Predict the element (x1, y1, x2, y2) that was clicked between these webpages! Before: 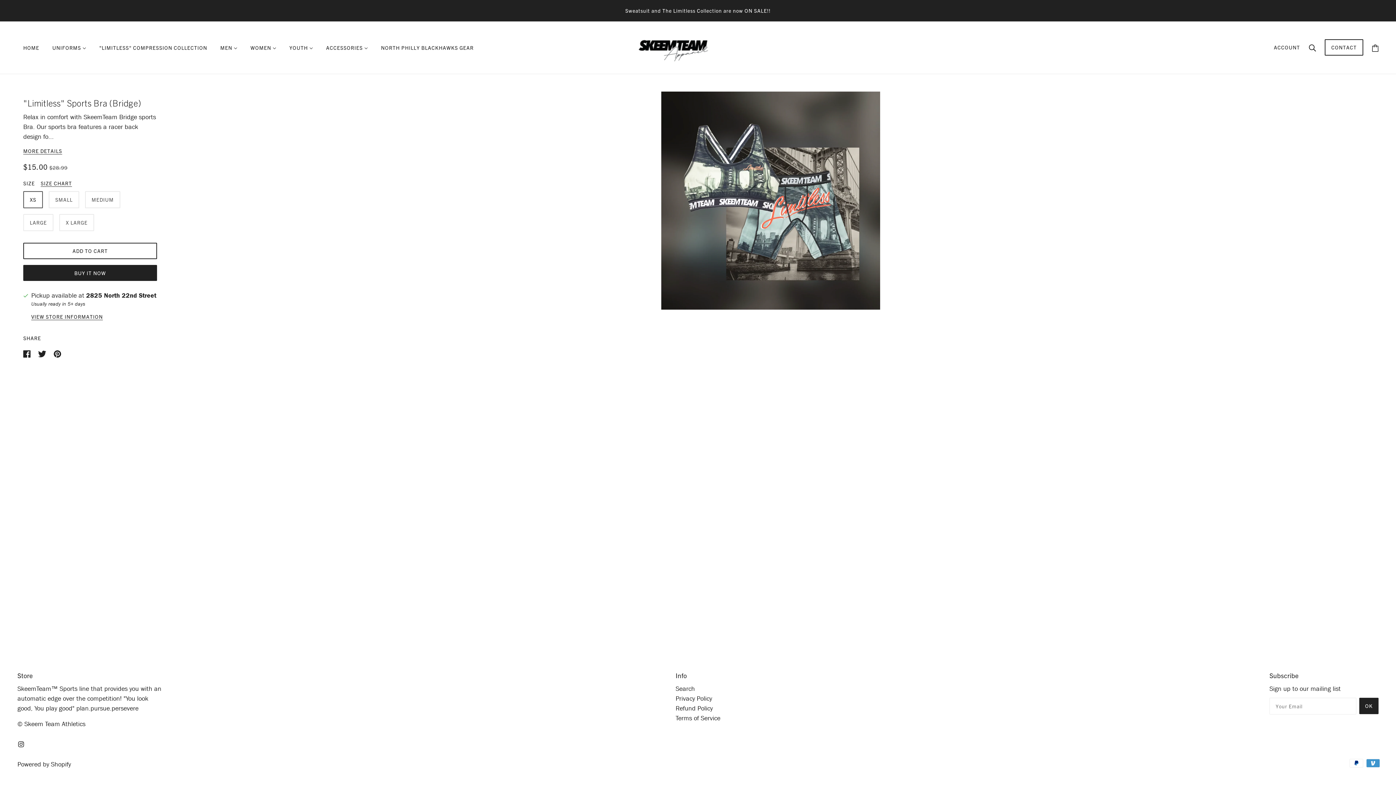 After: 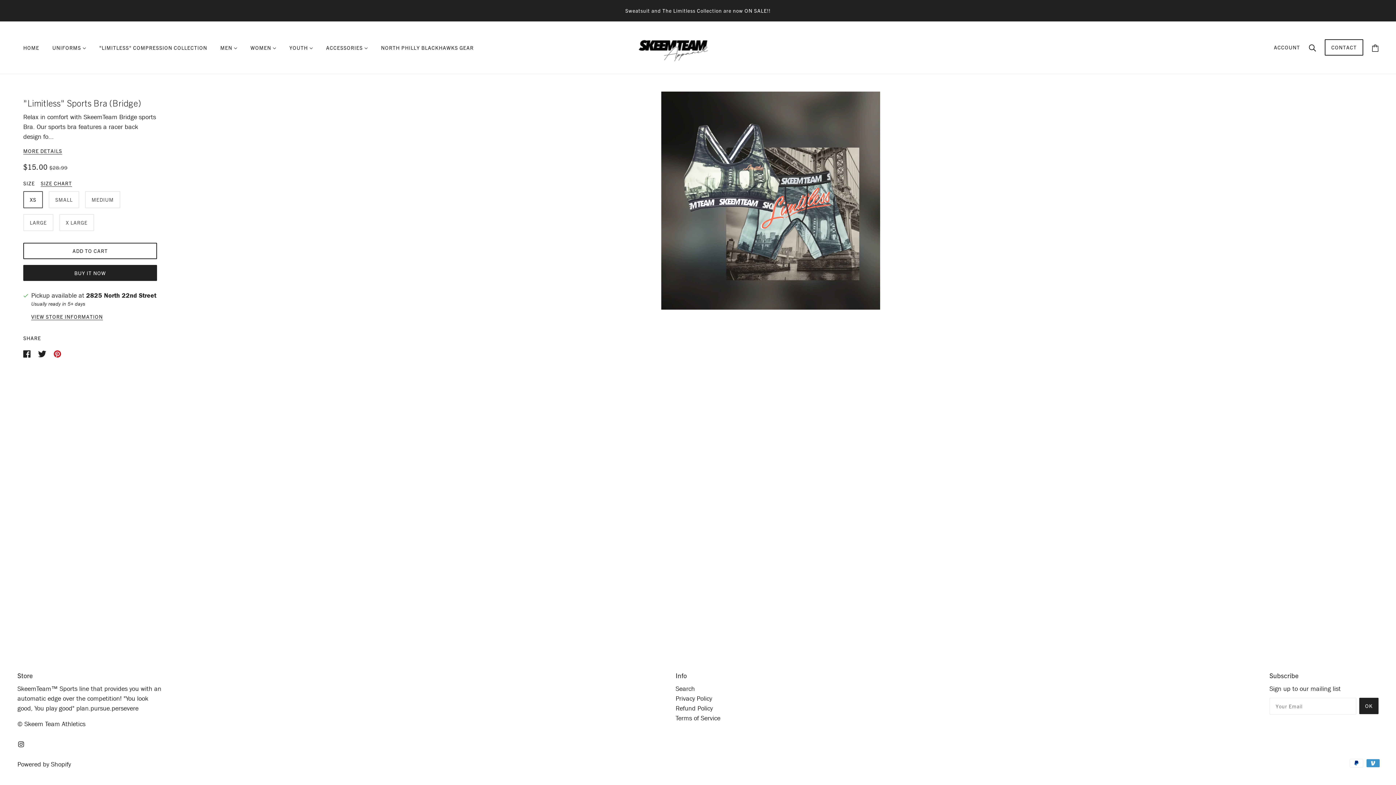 Action: bbox: (50, 346, 64, 361) label: Share on Pinterest